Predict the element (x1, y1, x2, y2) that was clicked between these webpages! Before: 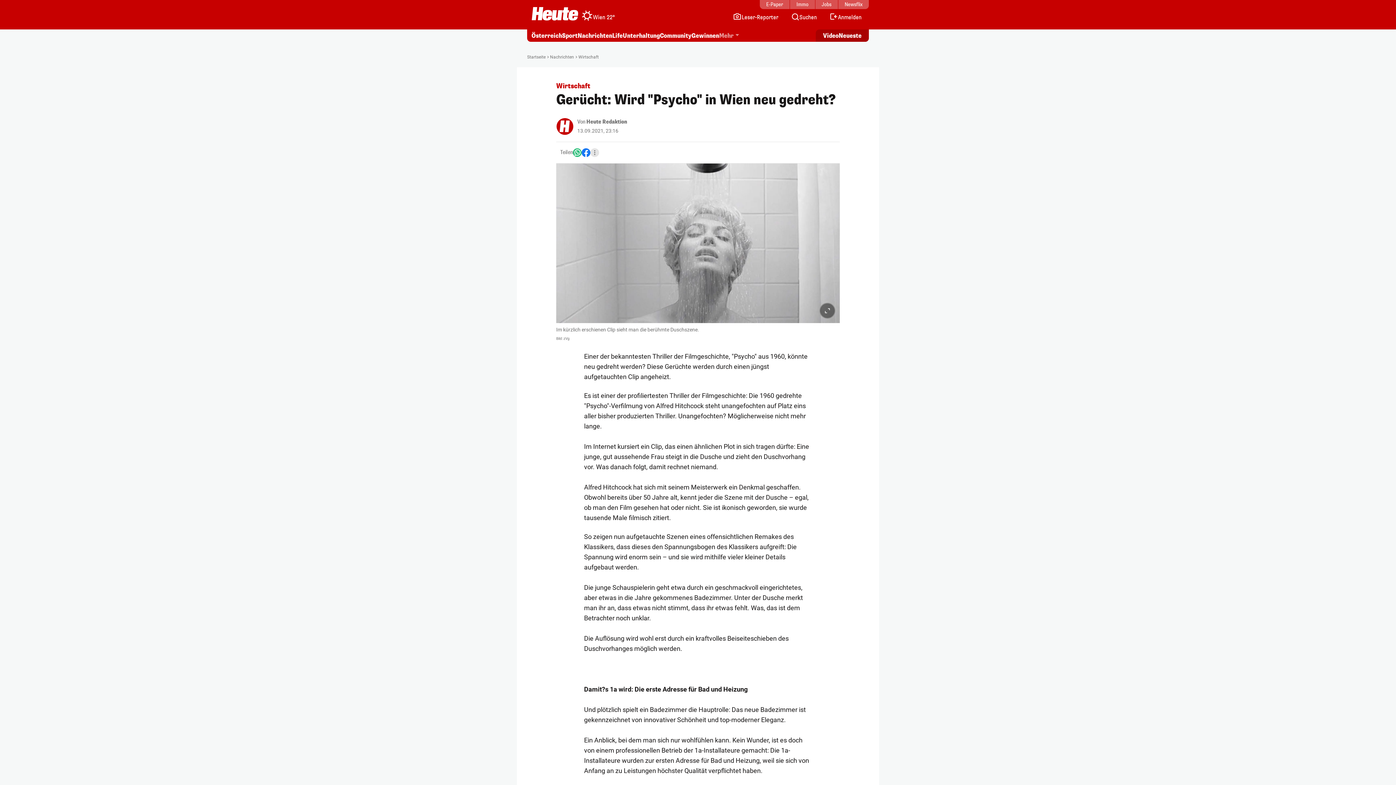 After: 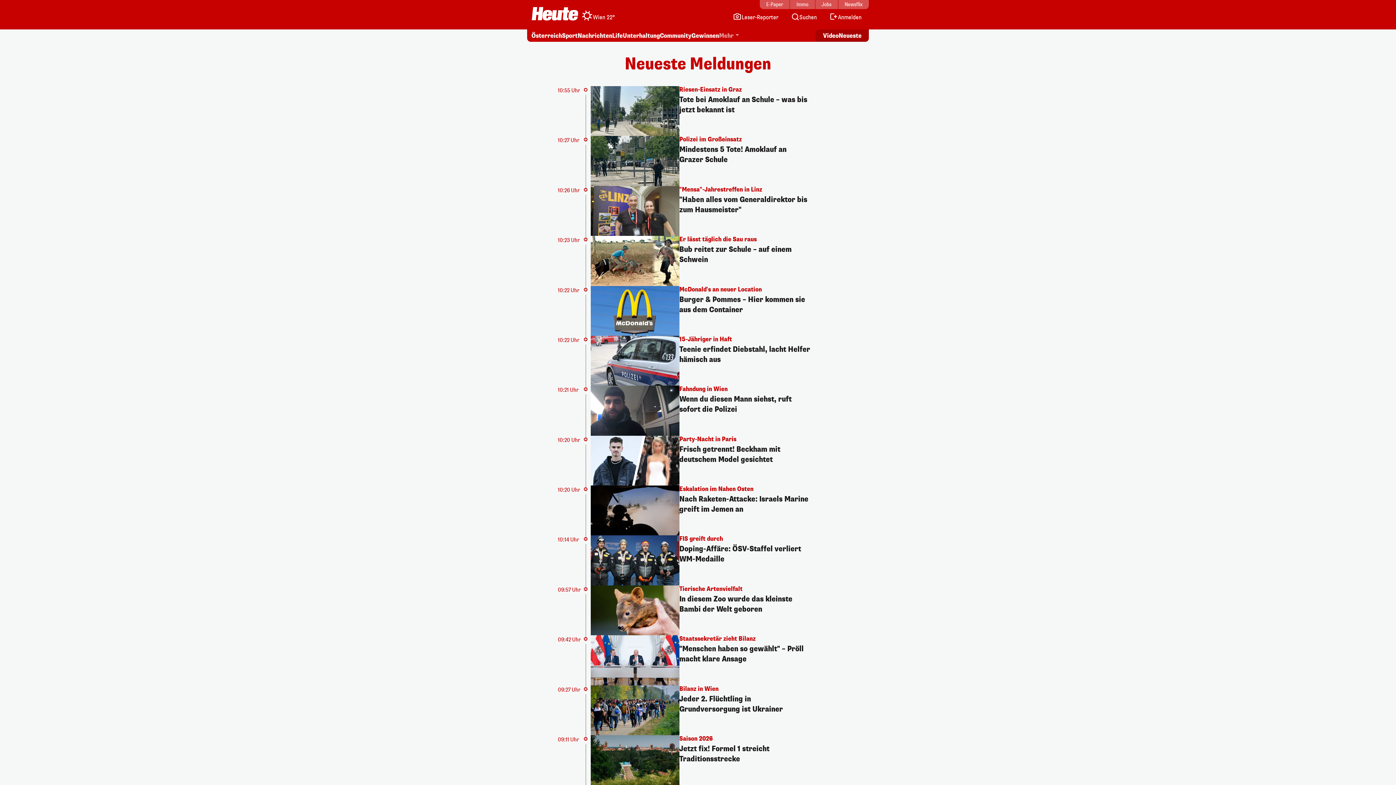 Action: bbox: (838, 32, 861, 40) label: Neueste